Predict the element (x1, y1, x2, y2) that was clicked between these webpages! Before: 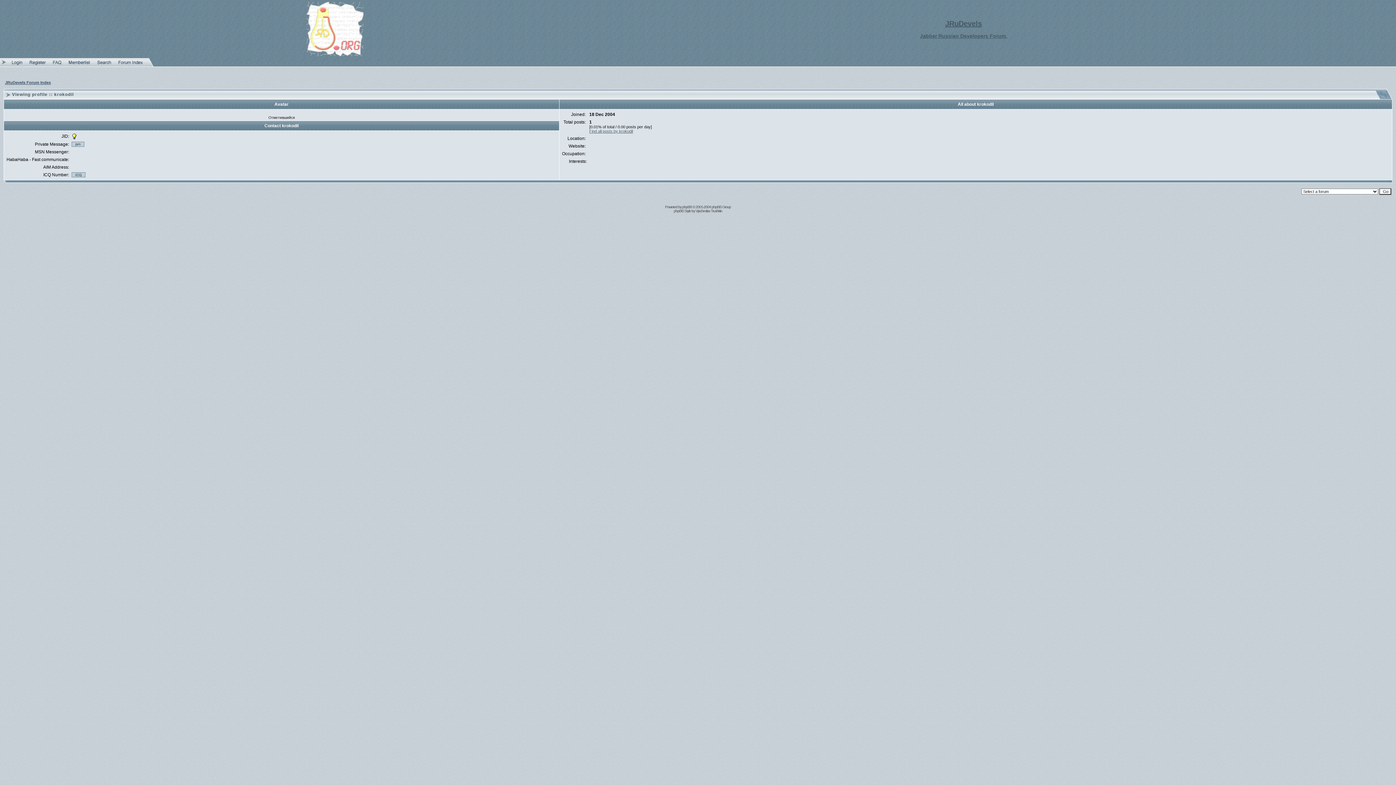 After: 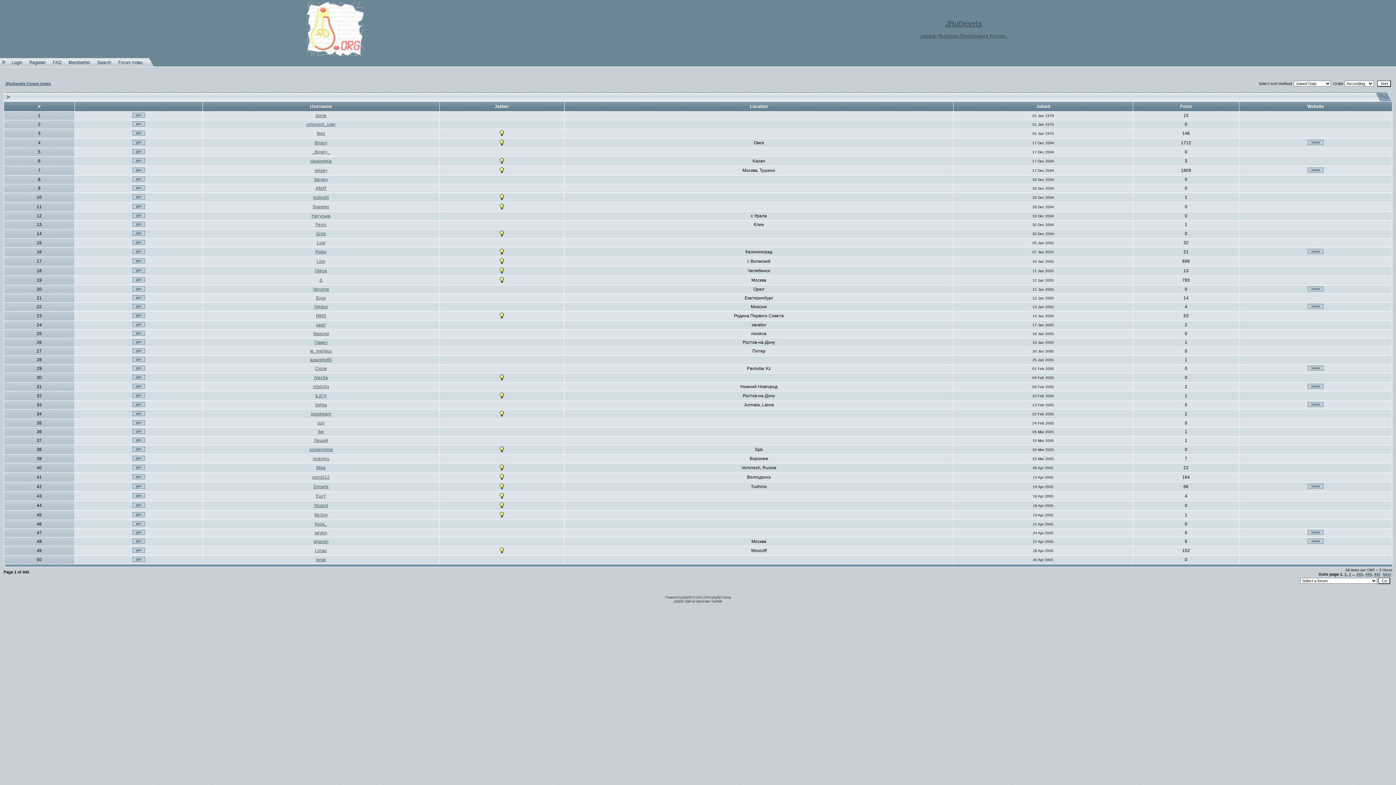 Action: bbox: (65, 62, 93, 67)